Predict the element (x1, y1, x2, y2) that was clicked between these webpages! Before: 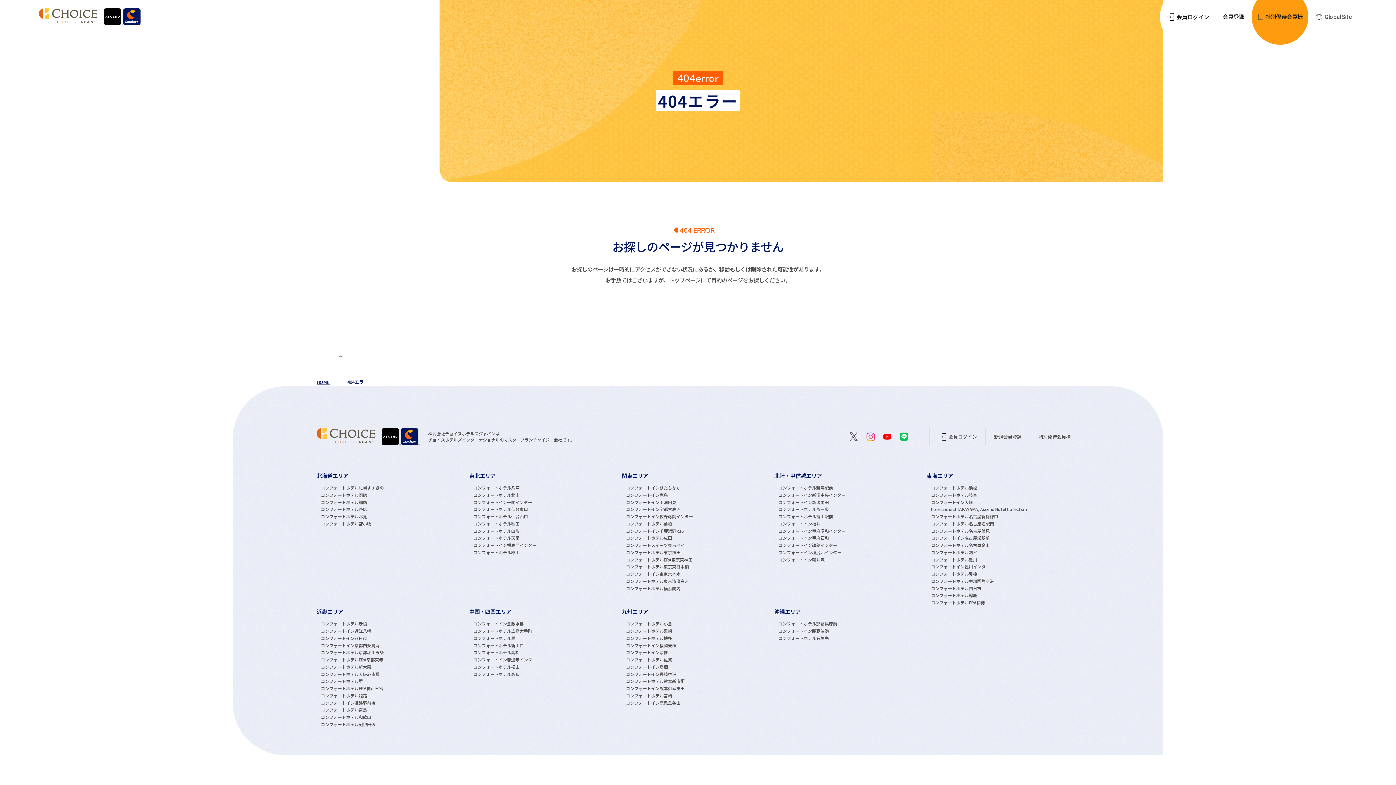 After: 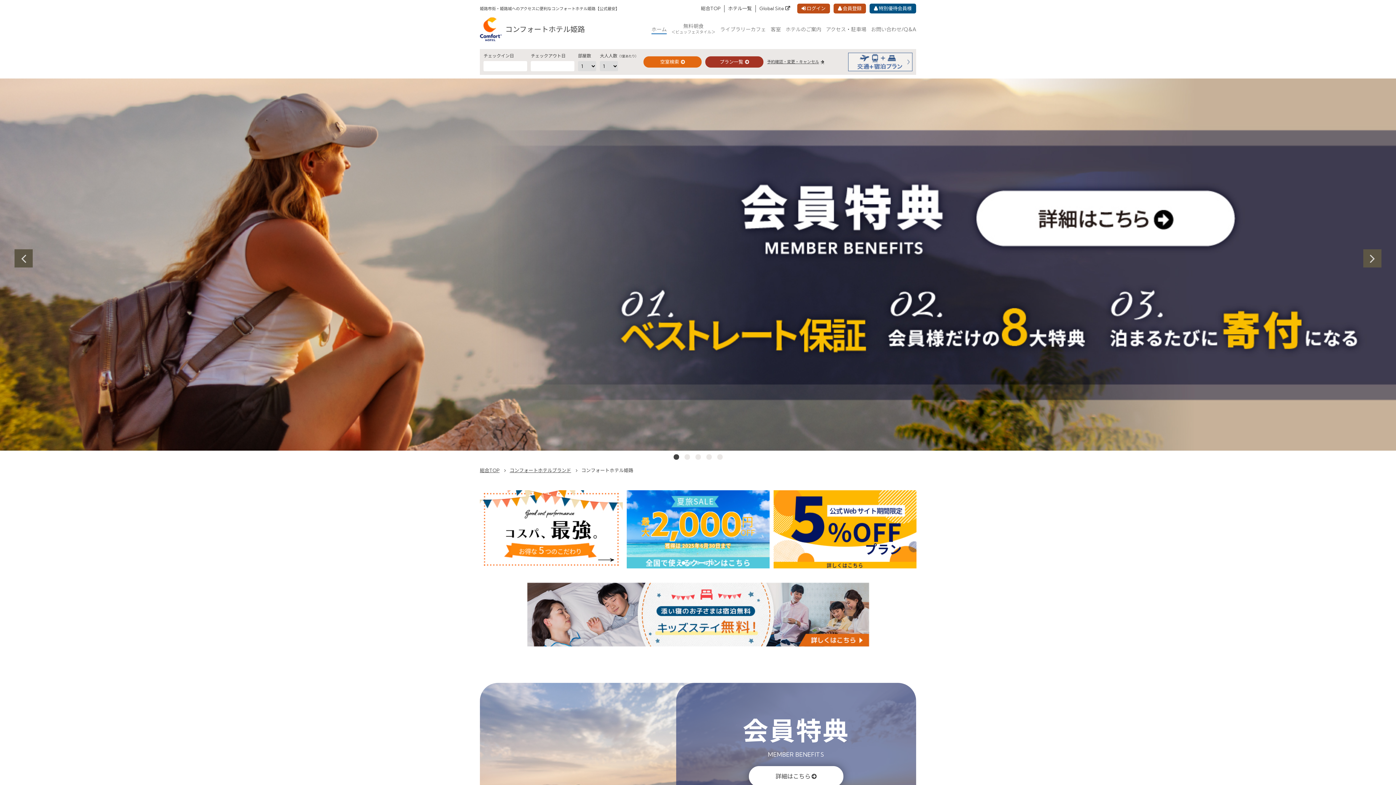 Action: bbox: (320, 692, 465, 699) label: コンフォートホテル姫路